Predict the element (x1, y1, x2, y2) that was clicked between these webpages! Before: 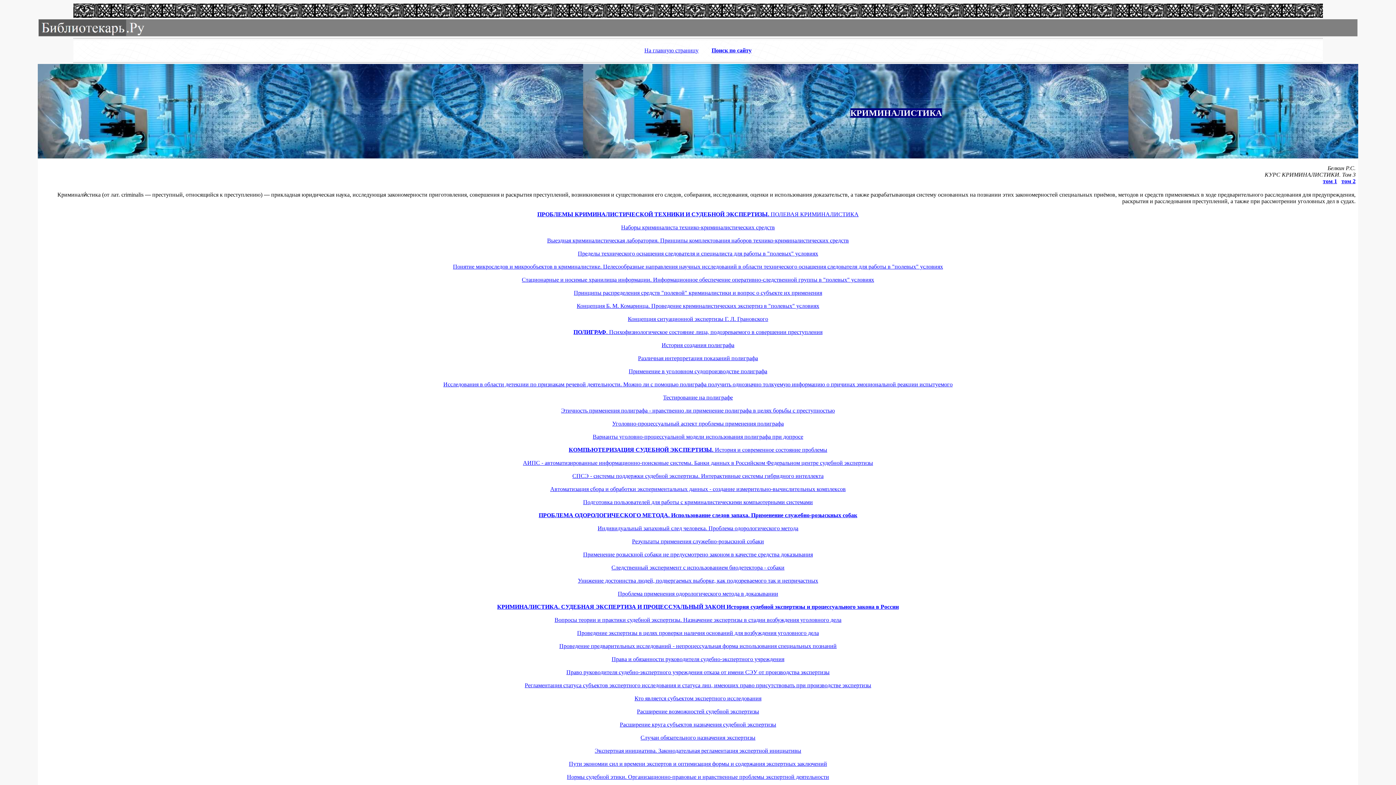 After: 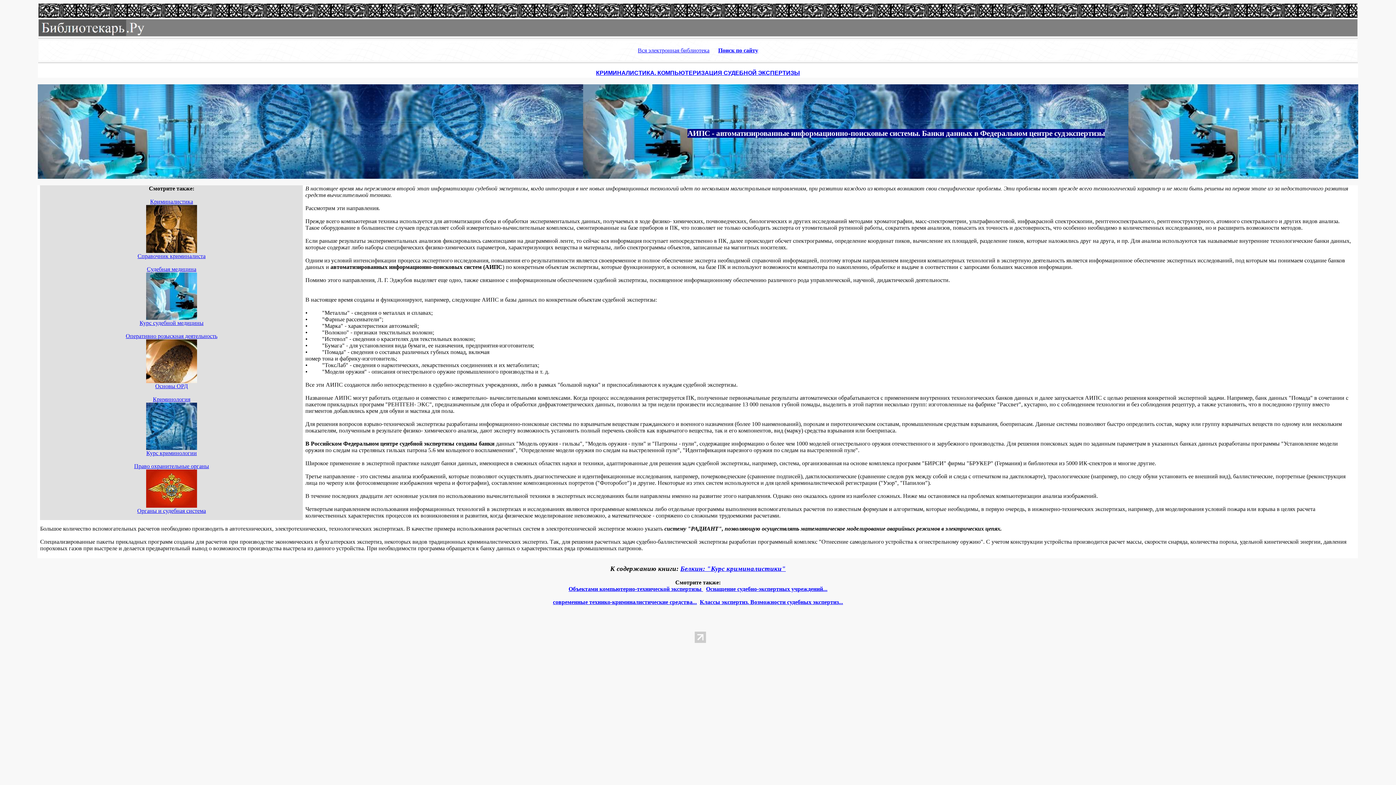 Action: label: АИПС - автоматизированные информационно-поисковые системы. Банки данных в Российском Федеральном центре судебной экспертизы bbox: (523, 460, 873, 466)